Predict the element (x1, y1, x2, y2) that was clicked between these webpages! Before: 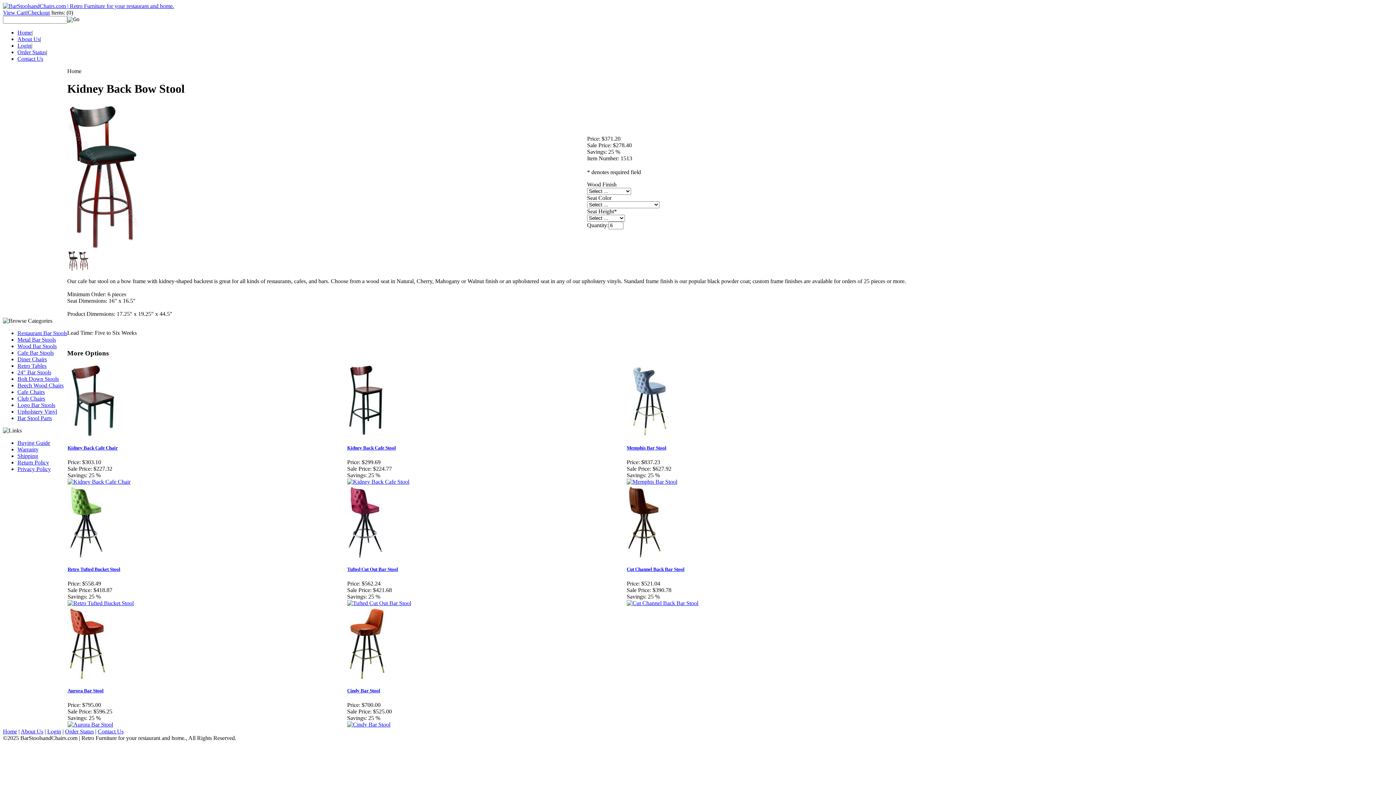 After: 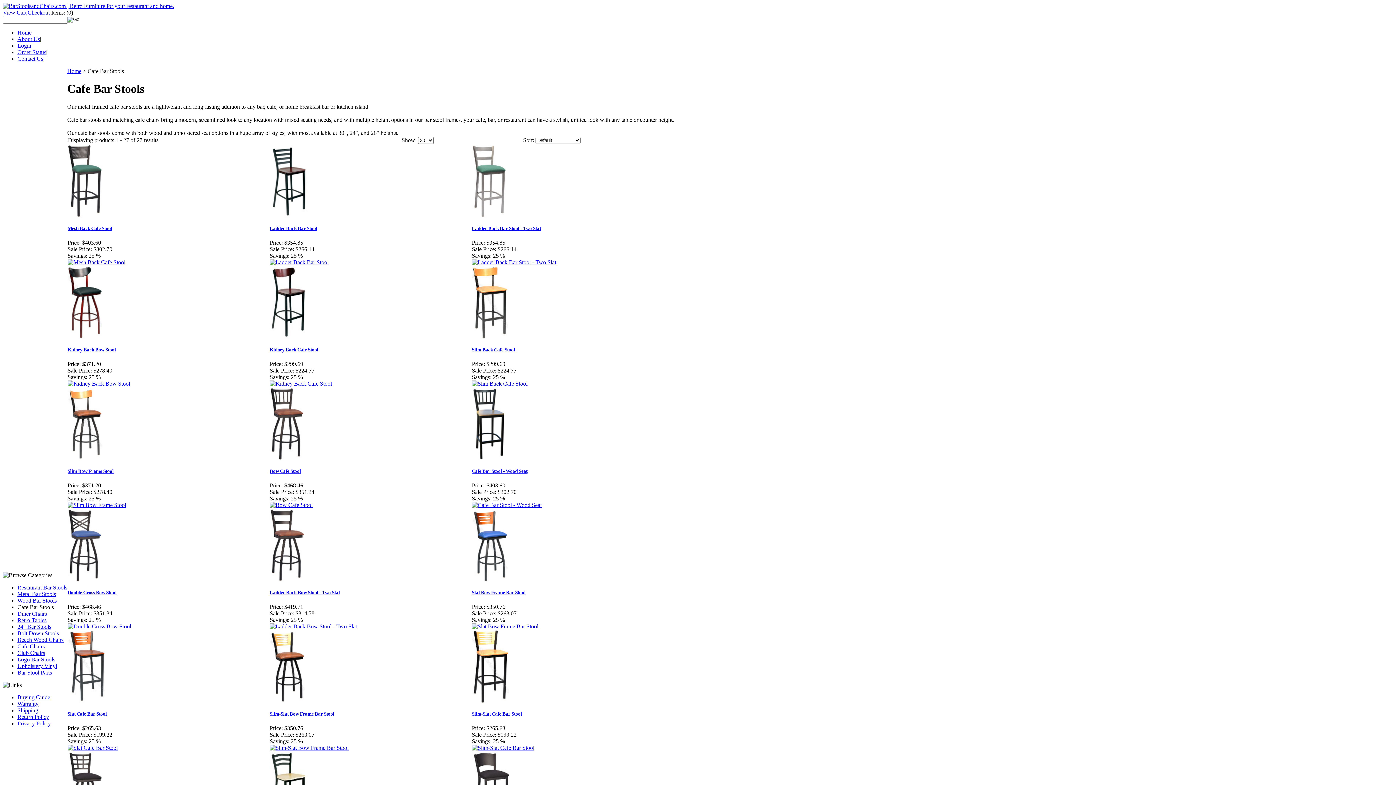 Action: label: Cafe Bar Stools bbox: (17, 349, 53, 356)